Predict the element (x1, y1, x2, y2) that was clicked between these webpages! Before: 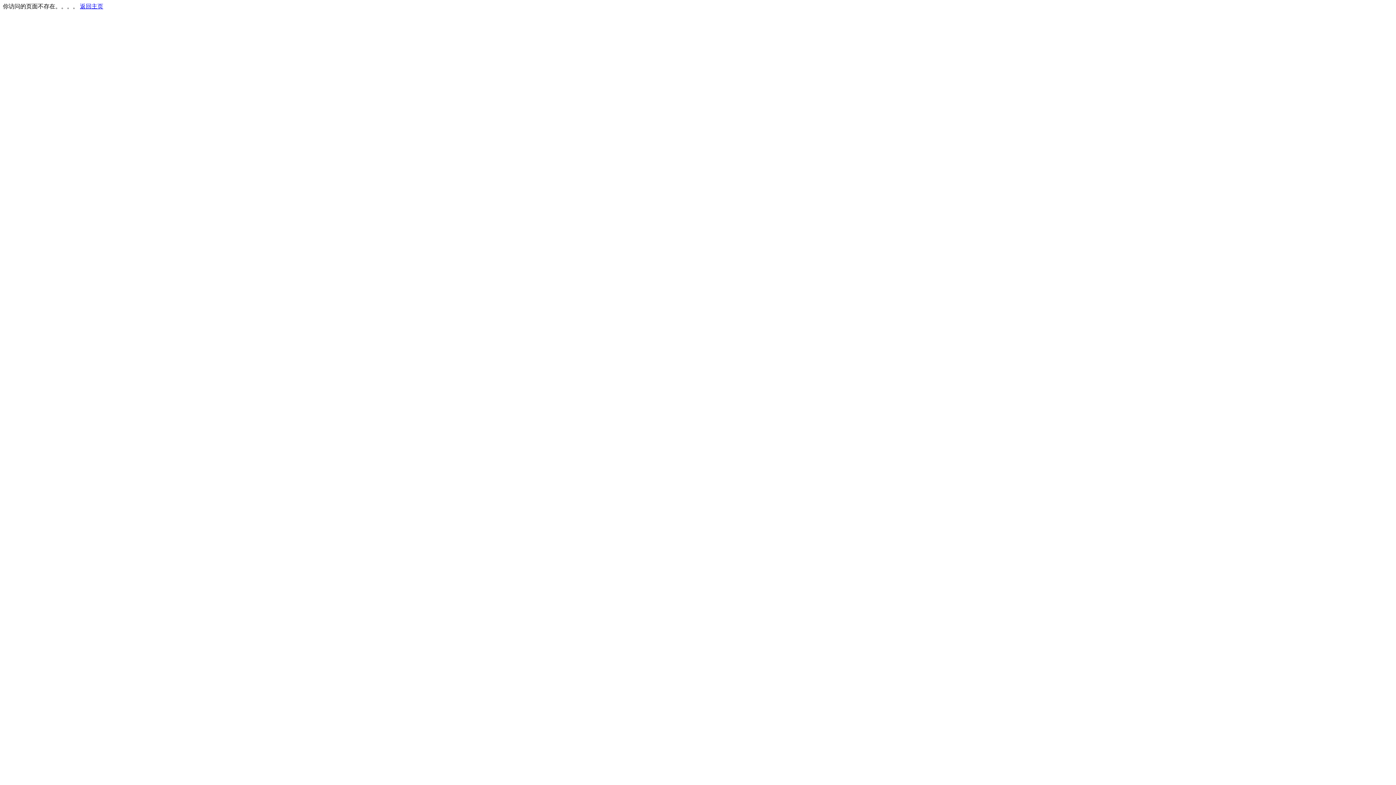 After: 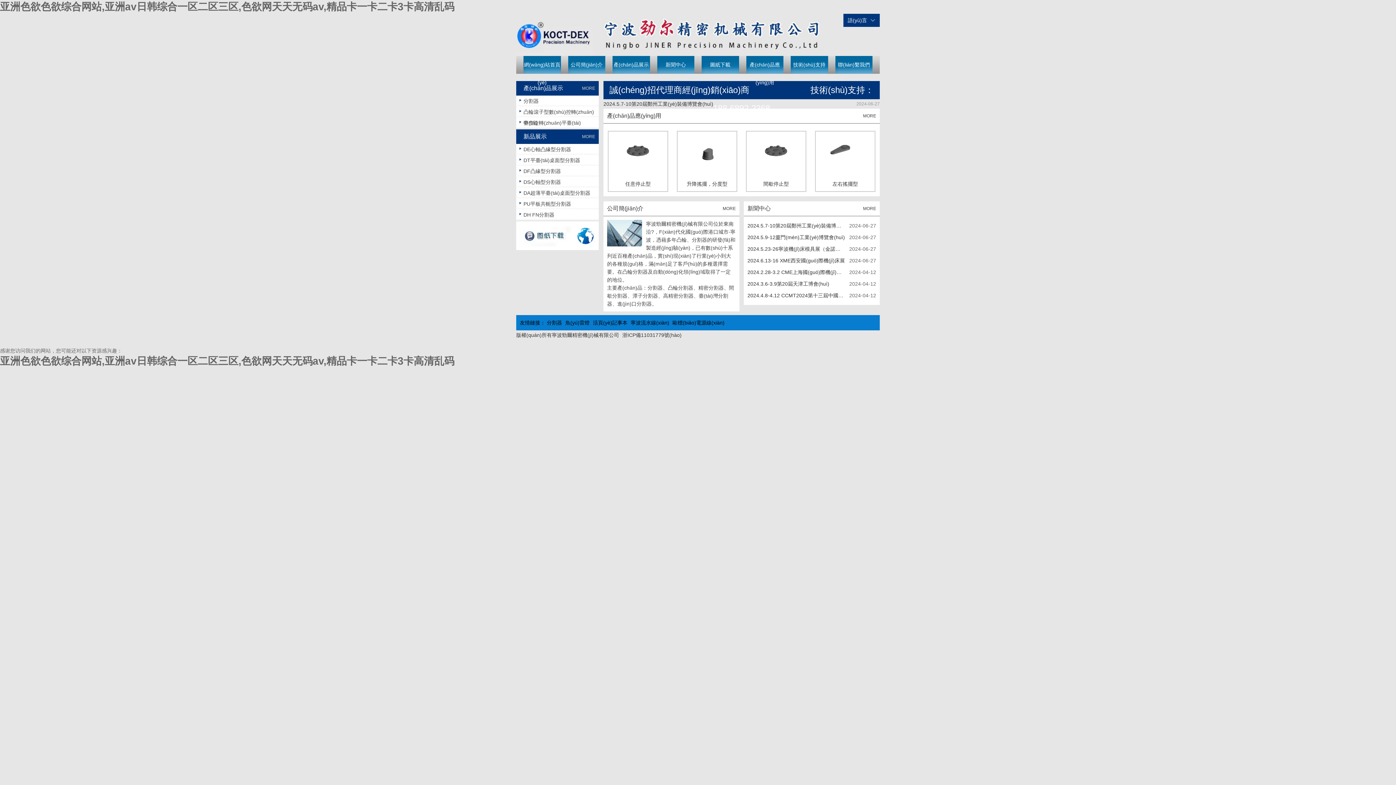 Action: label: 返回主页 bbox: (80, 3, 103, 9)